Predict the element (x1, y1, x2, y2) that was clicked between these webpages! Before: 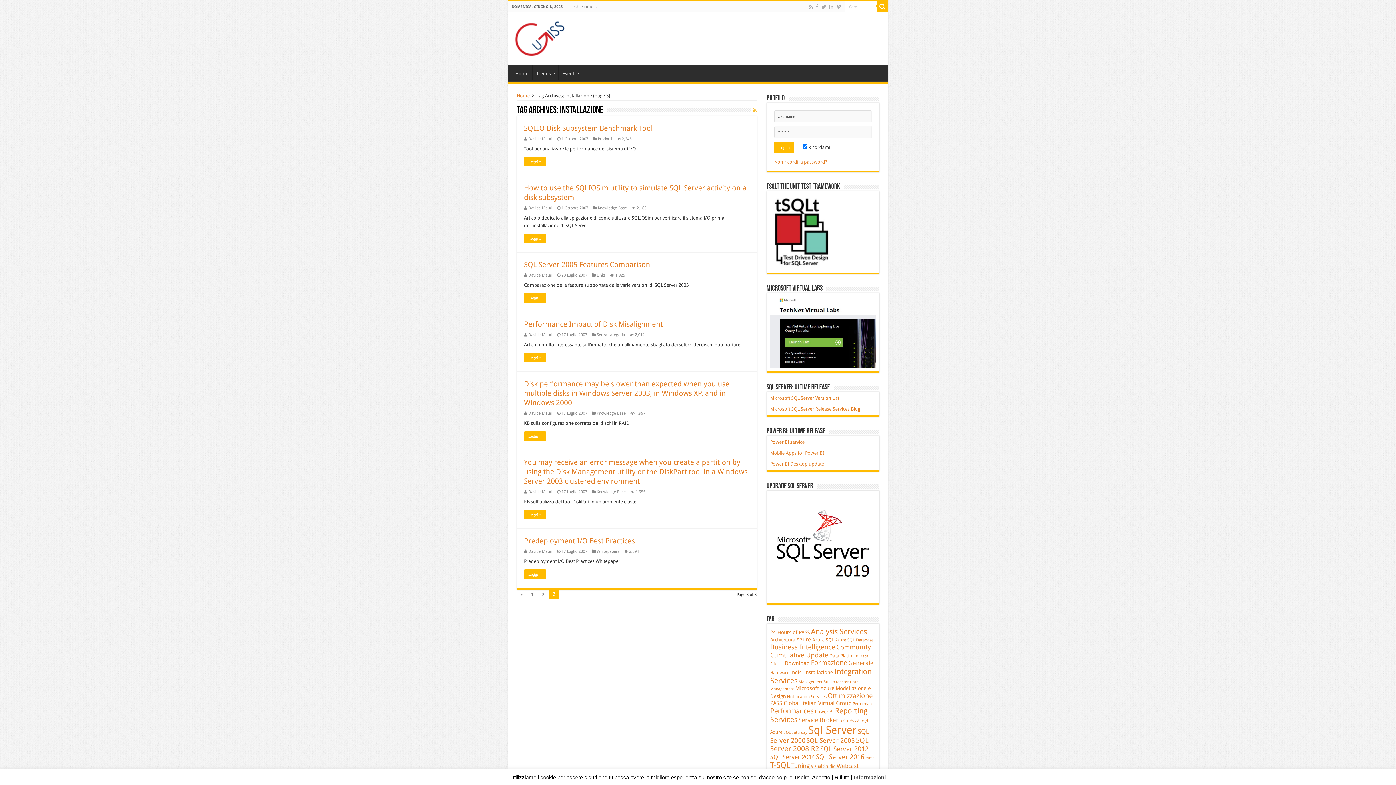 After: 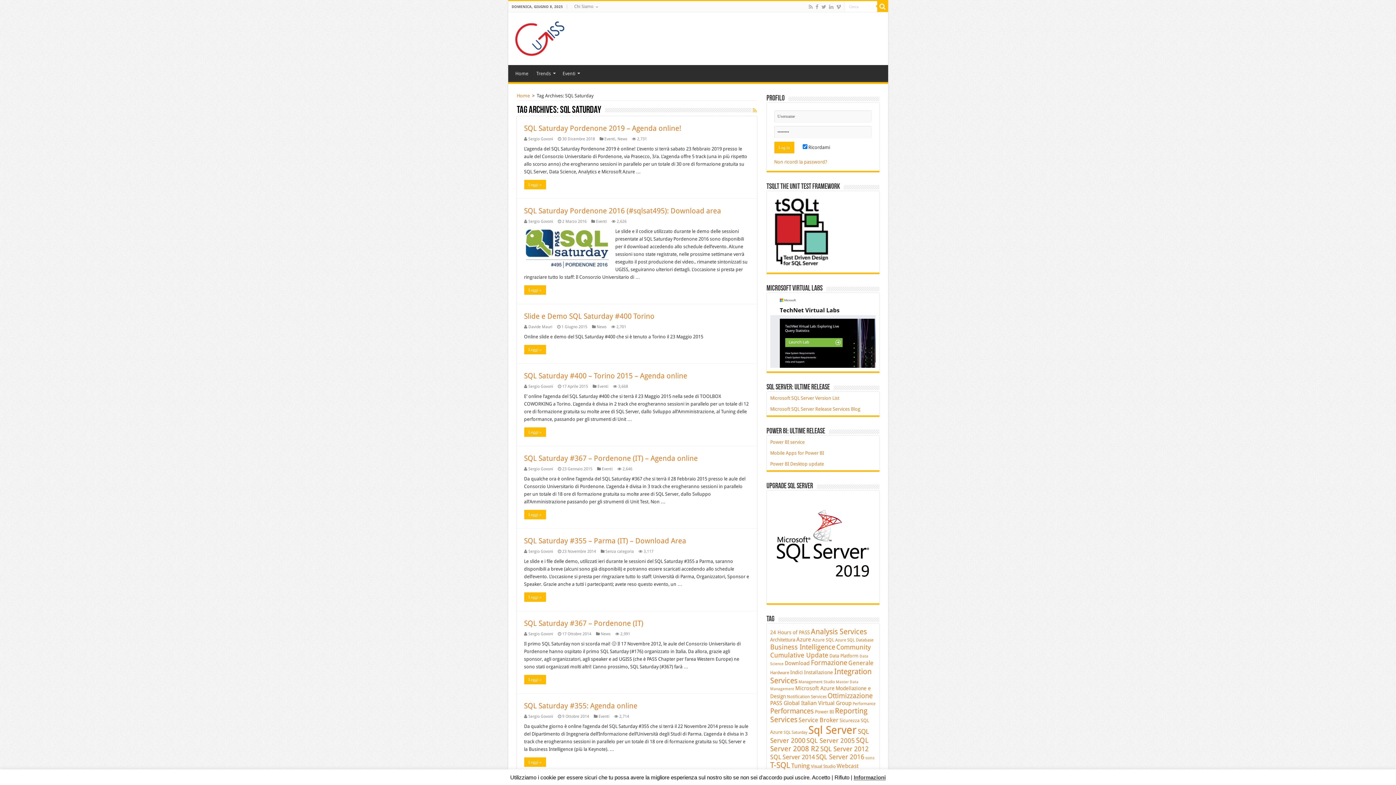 Action: label: SQL Saturday (15 elementi) bbox: (783, 730, 807, 735)